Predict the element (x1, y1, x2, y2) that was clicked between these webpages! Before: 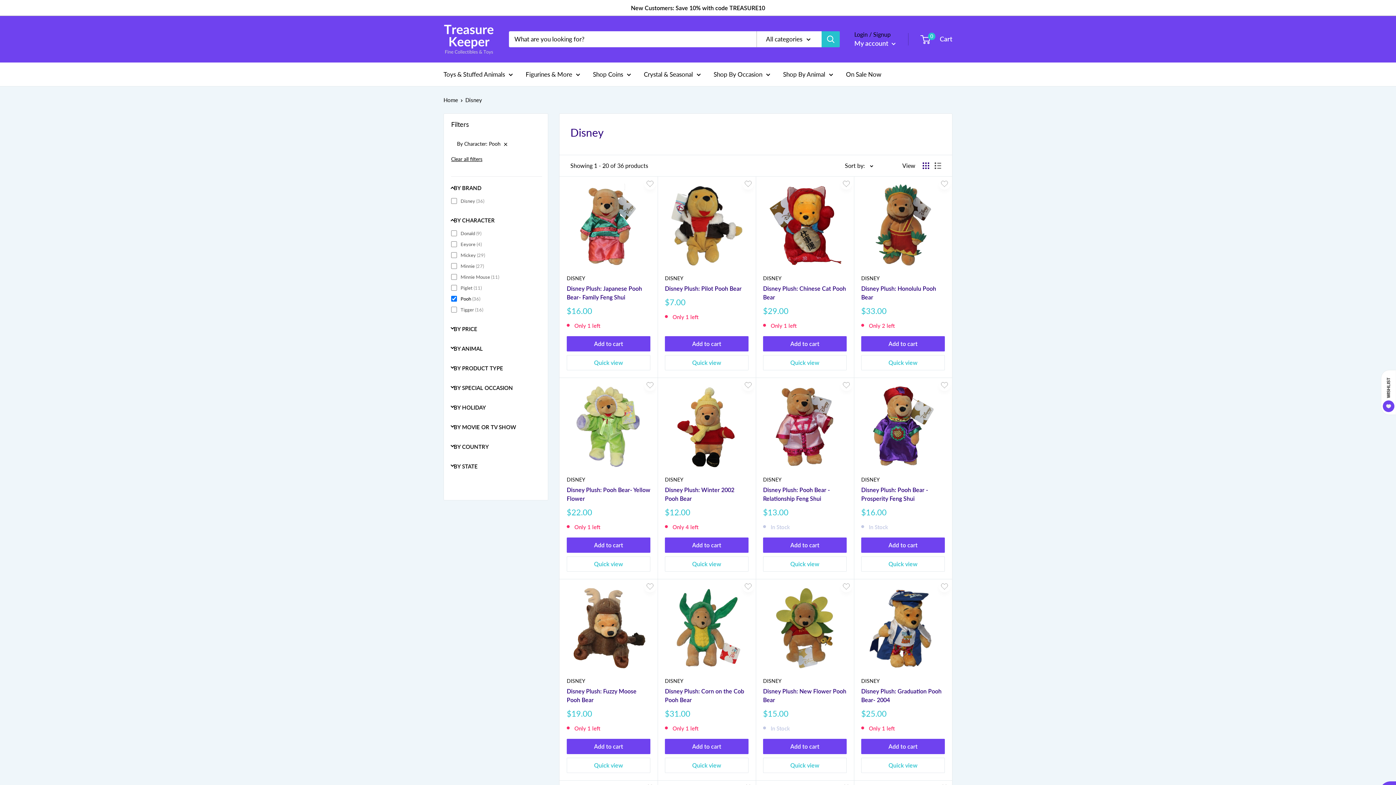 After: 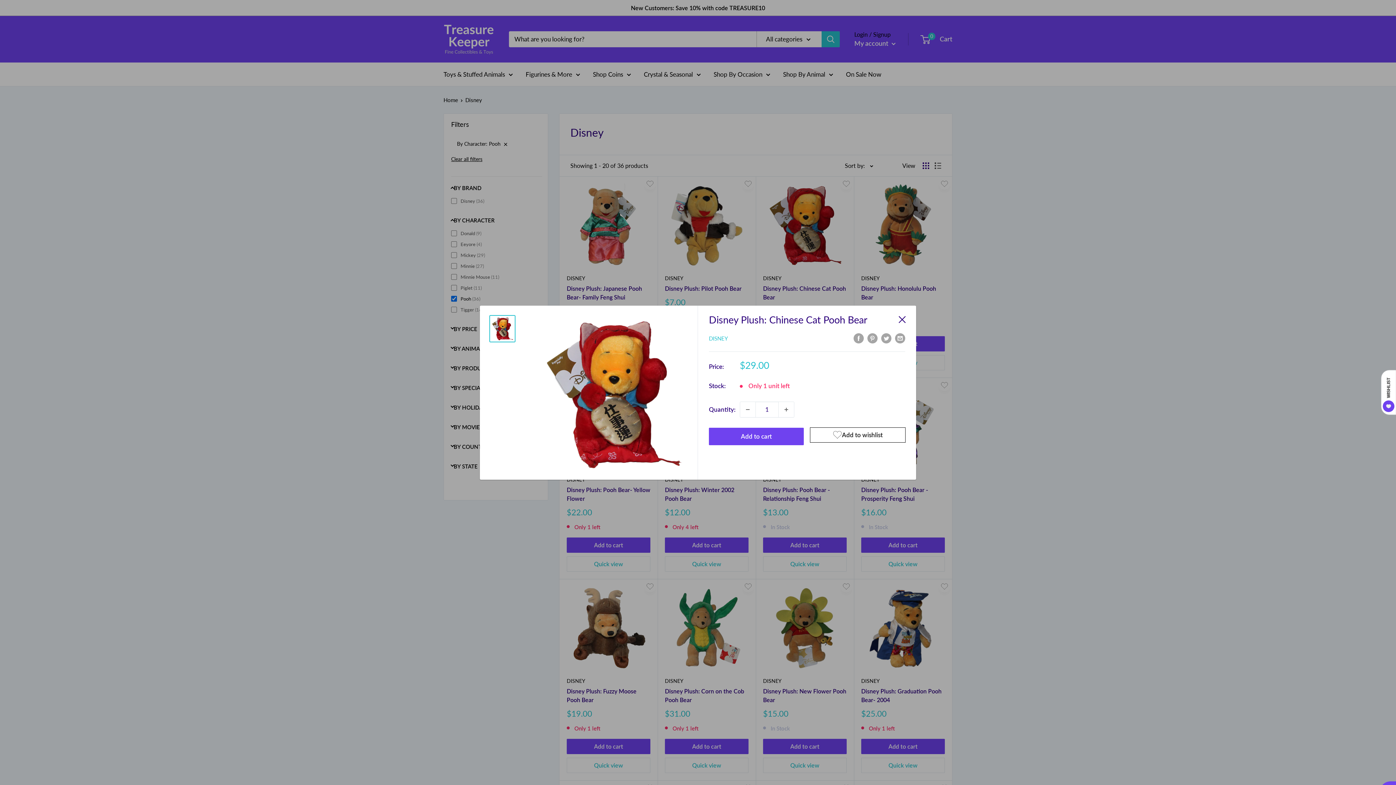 Action: bbox: (763, 355, 846, 370) label: Quick view